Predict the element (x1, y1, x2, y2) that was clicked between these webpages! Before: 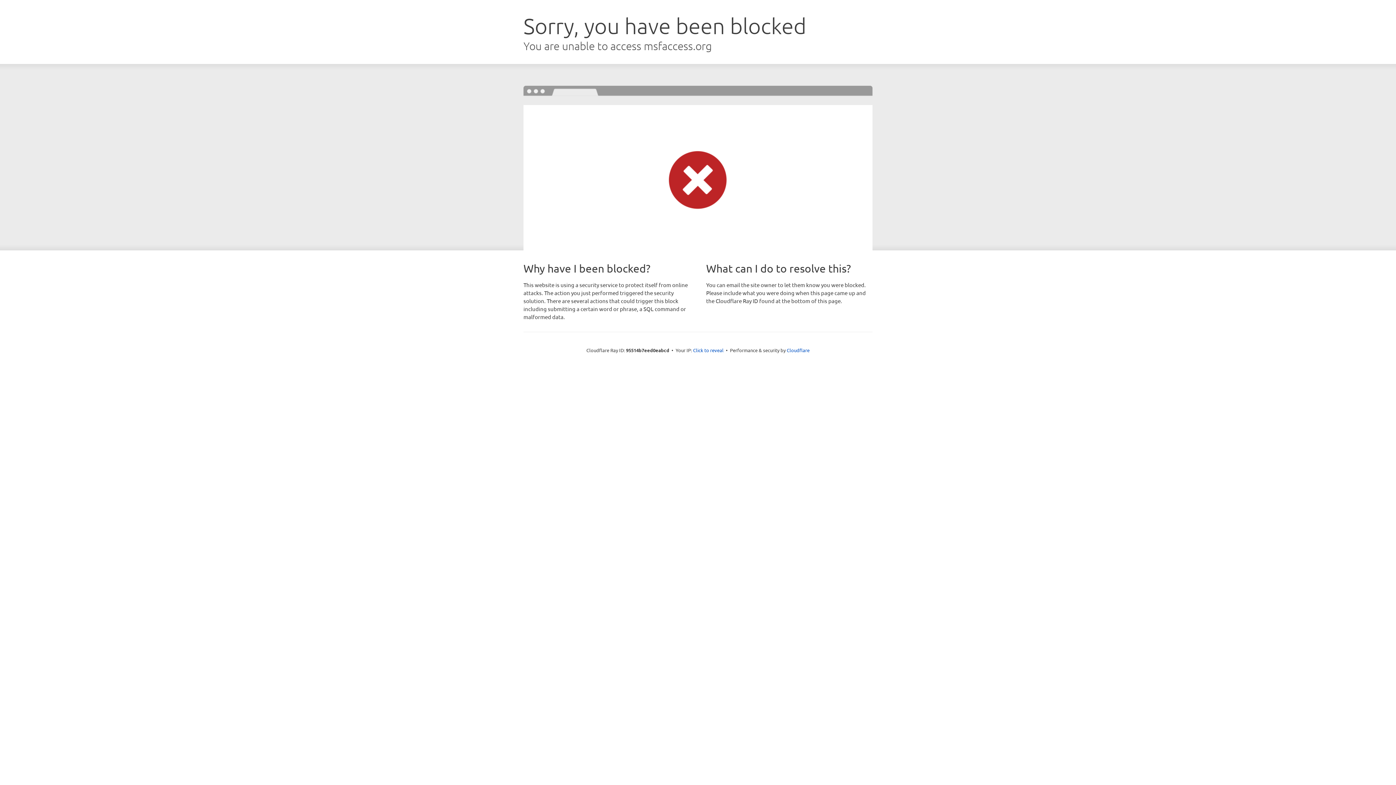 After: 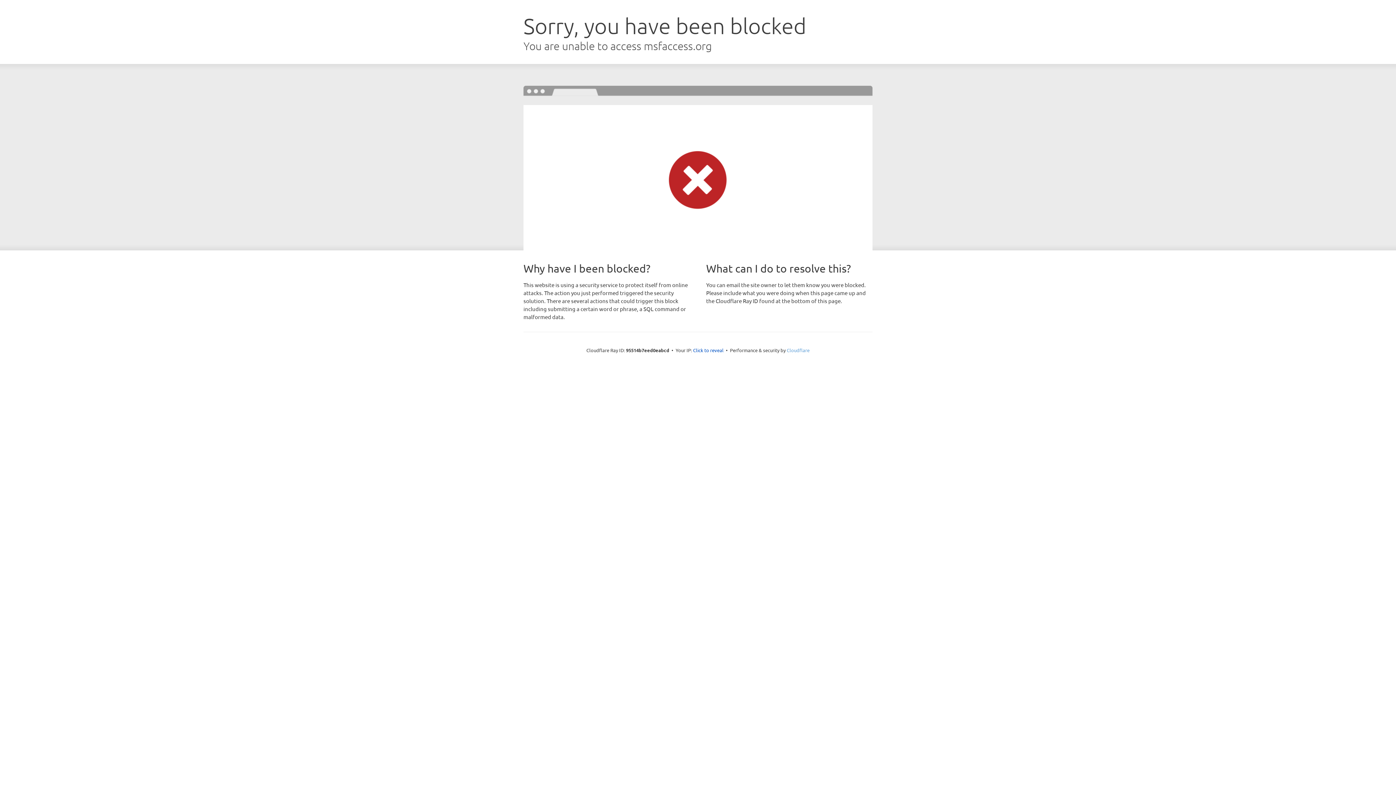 Action: bbox: (786, 347, 809, 353) label: Cloudflare